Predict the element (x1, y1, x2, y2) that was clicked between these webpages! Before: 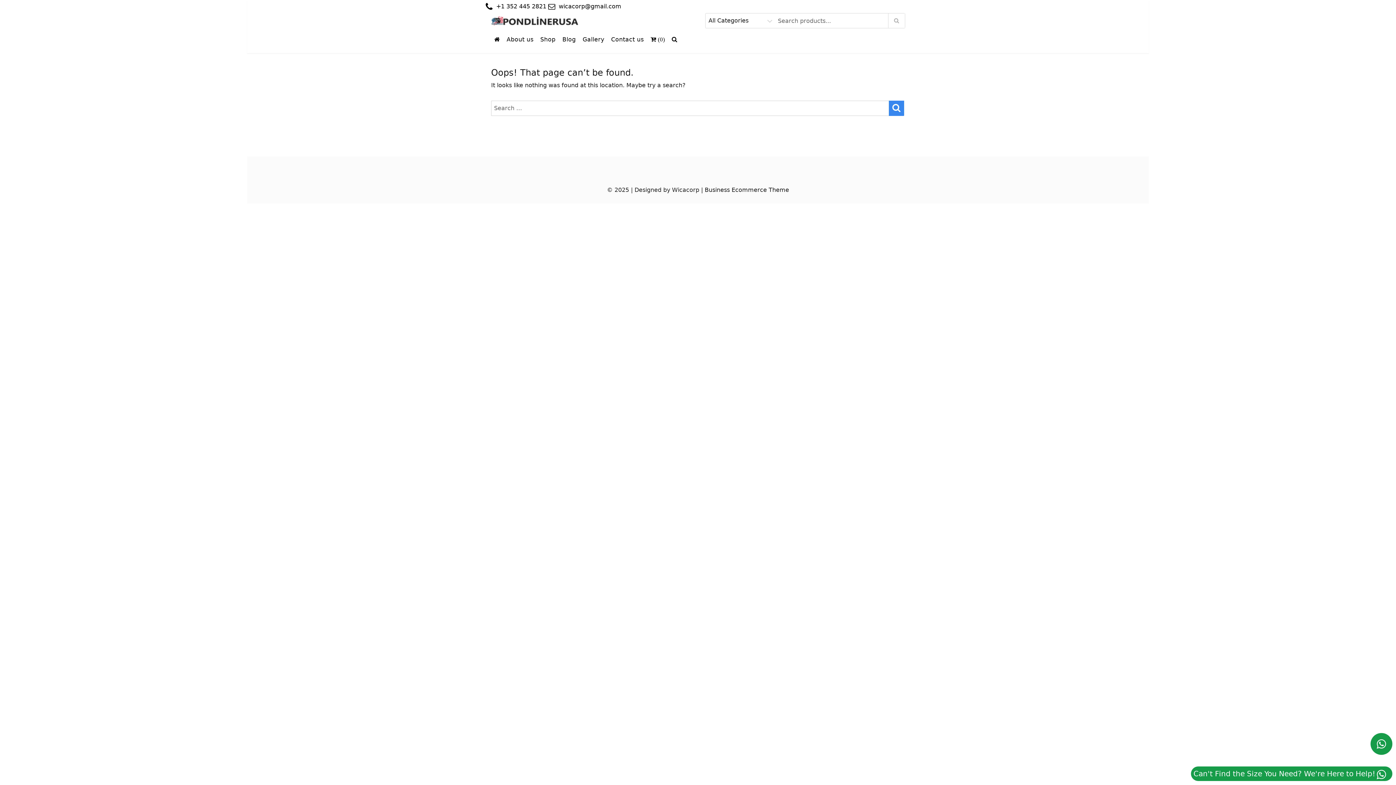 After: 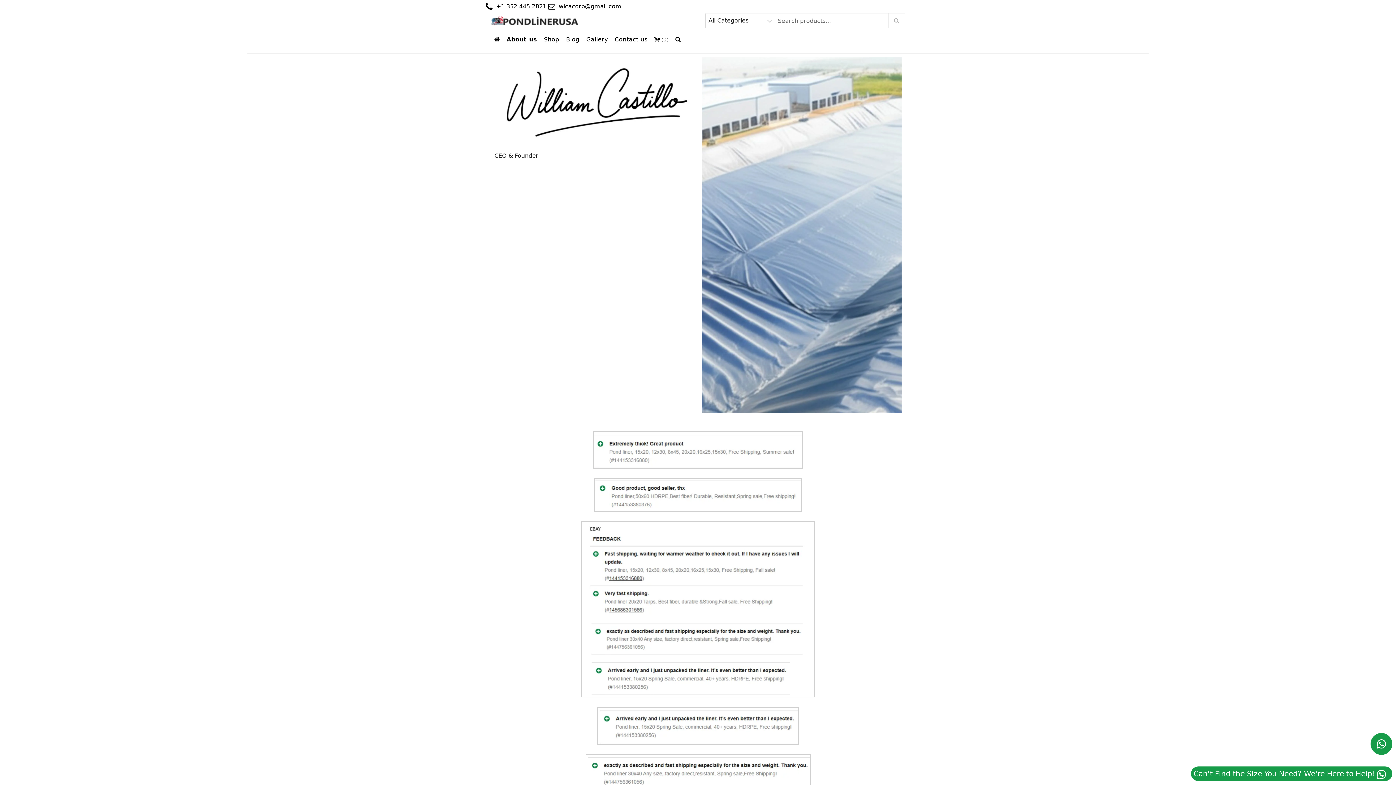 Action: label: About us bbox: (503, 31, 537, 46)